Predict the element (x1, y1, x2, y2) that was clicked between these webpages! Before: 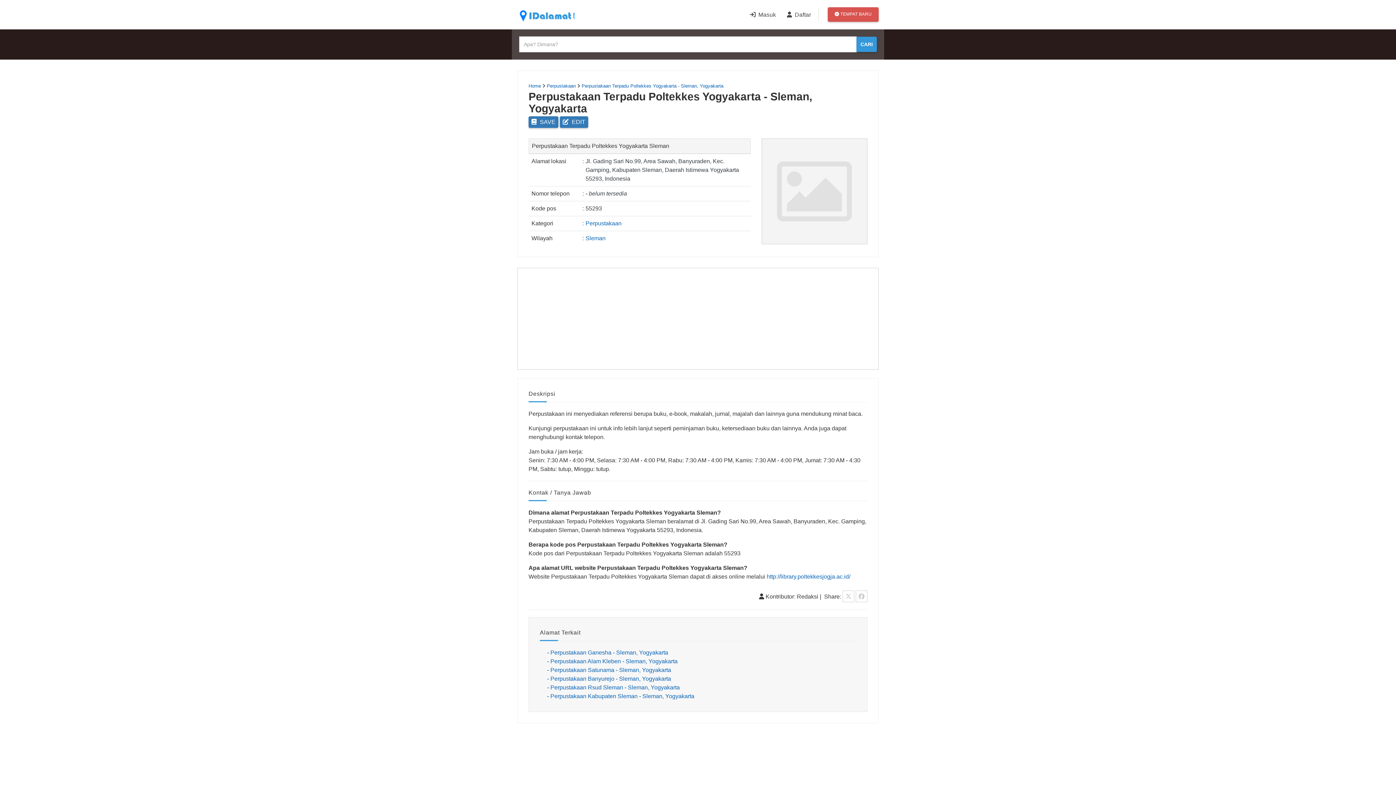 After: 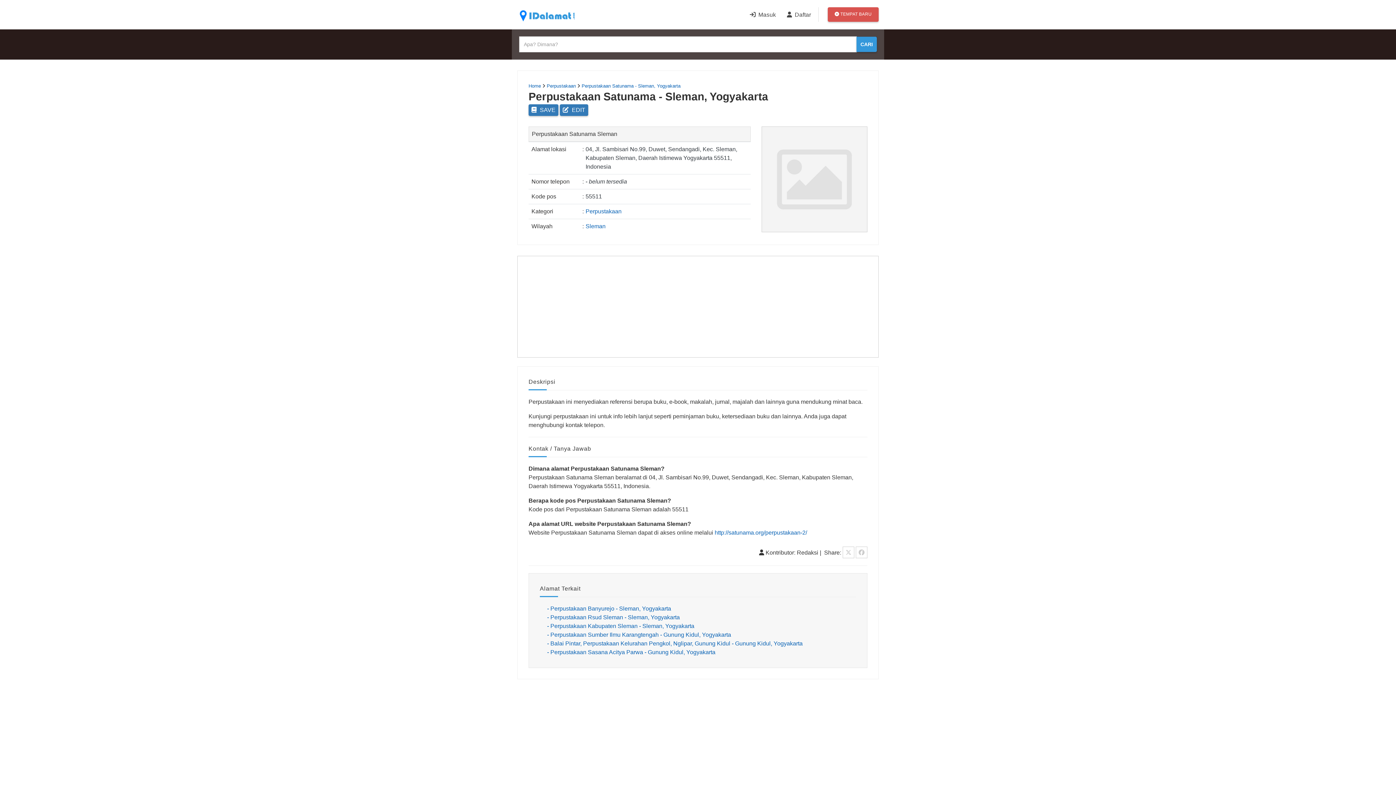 Action: bbox: (547, 667, 671, 673) label: - Perpustakaan Satunama - Sleman, Yogyakarta